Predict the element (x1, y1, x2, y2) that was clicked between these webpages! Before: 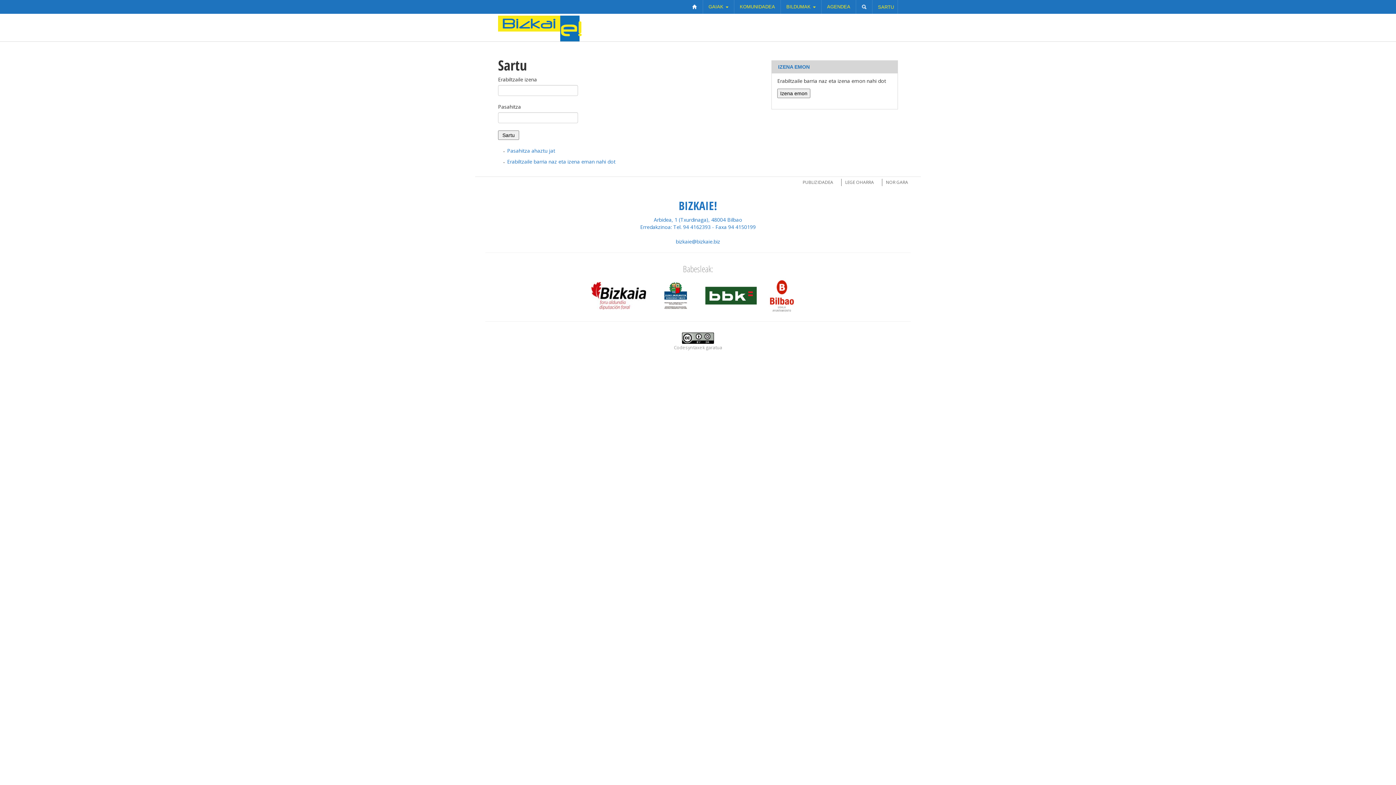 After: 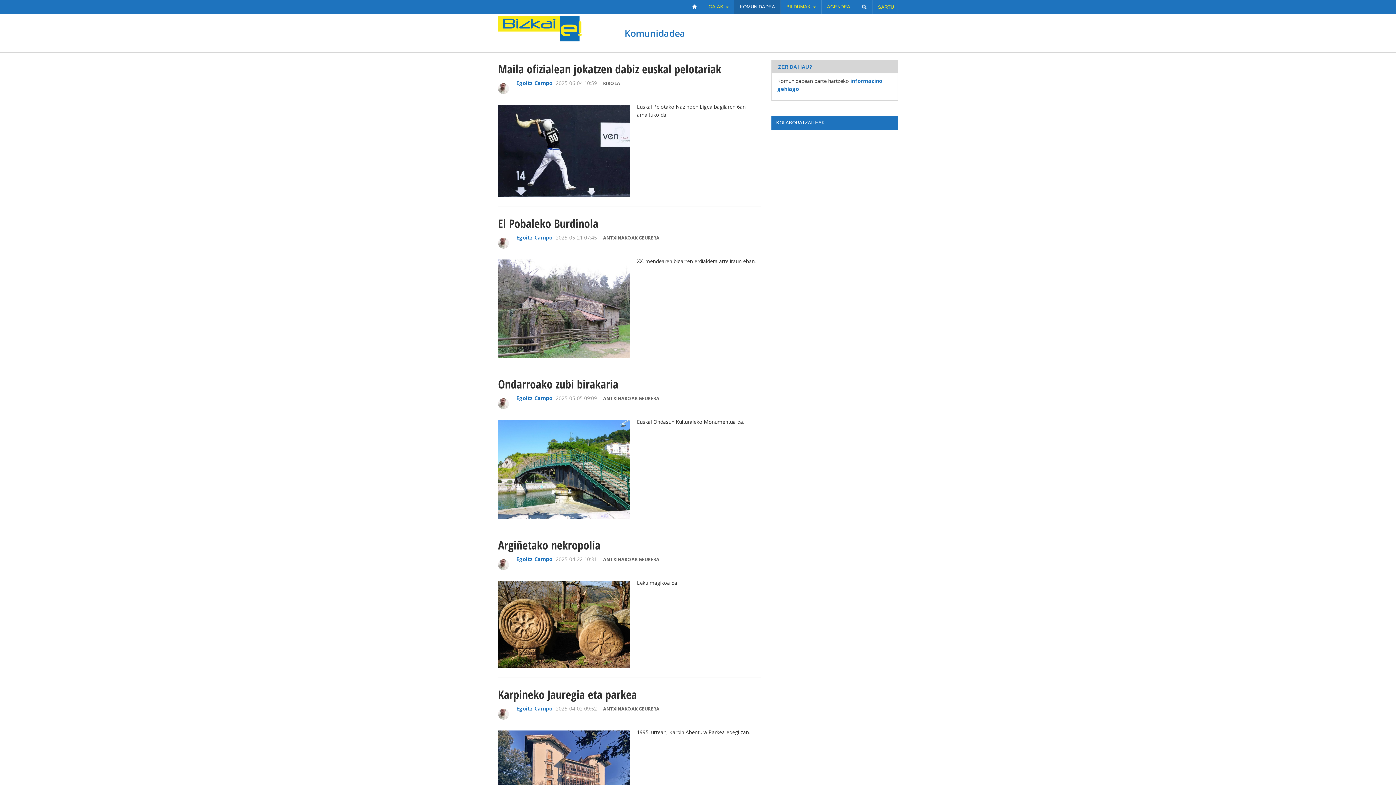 Action: label: KOMUNIDADEA bbox: (734, 0, 780, 13)